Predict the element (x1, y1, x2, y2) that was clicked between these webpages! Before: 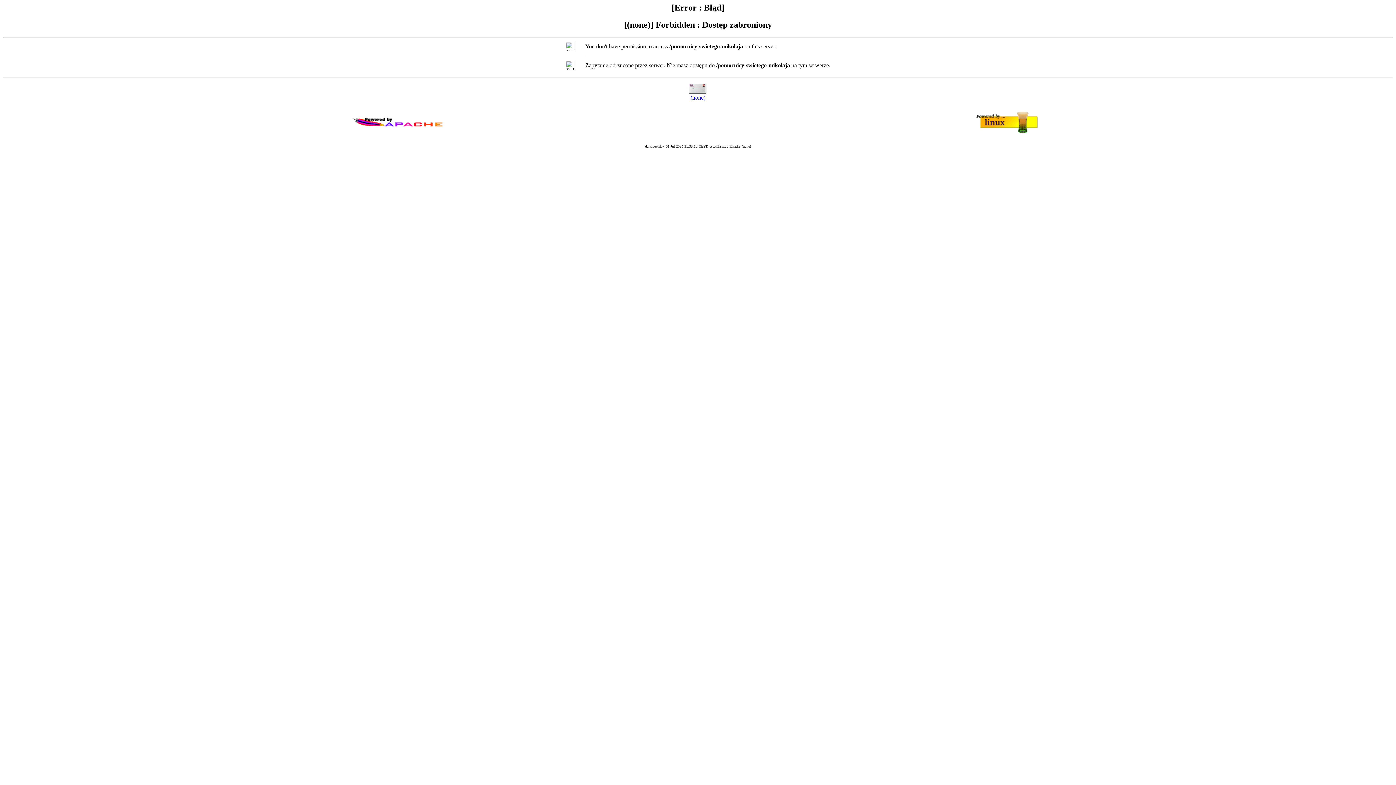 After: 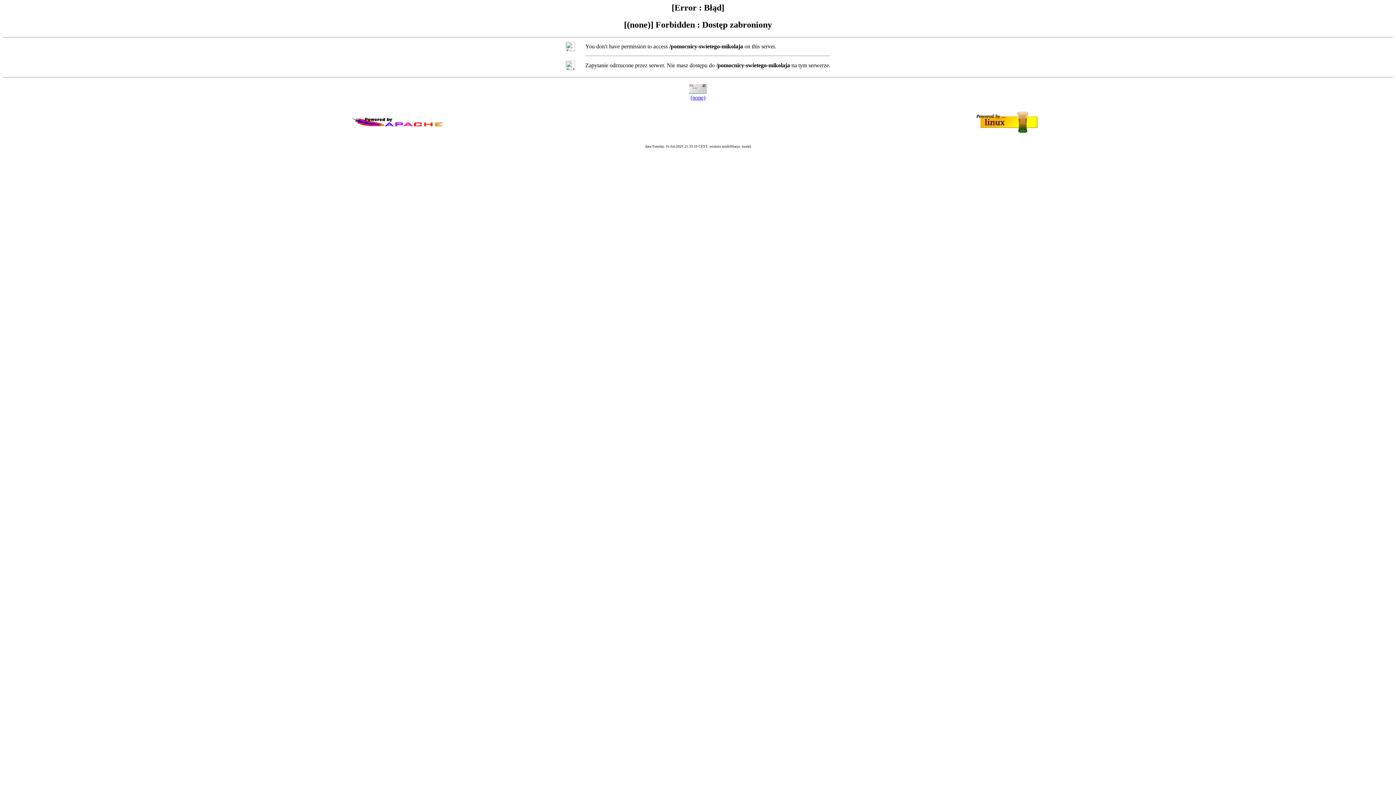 Action: bbox: (690, 94, 705, 100) label: (none)